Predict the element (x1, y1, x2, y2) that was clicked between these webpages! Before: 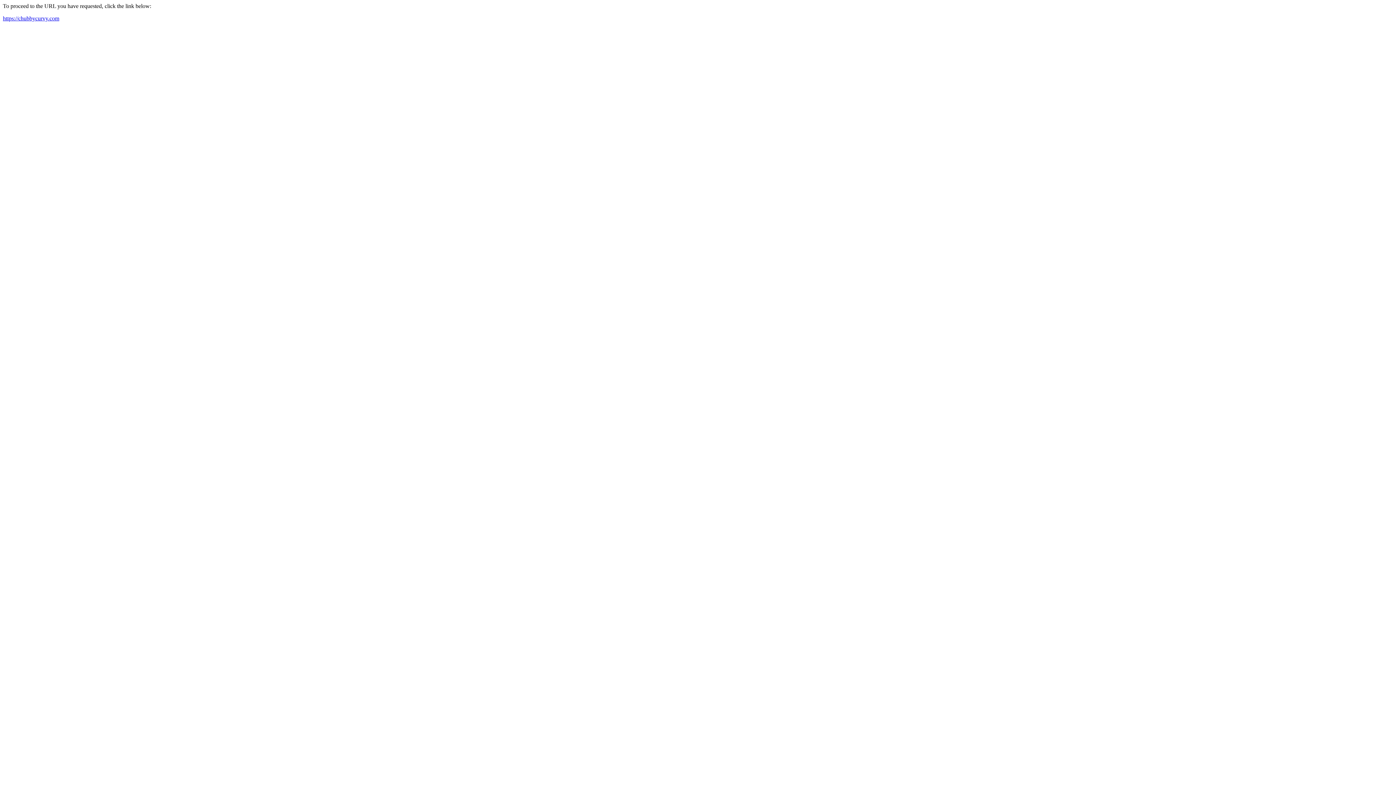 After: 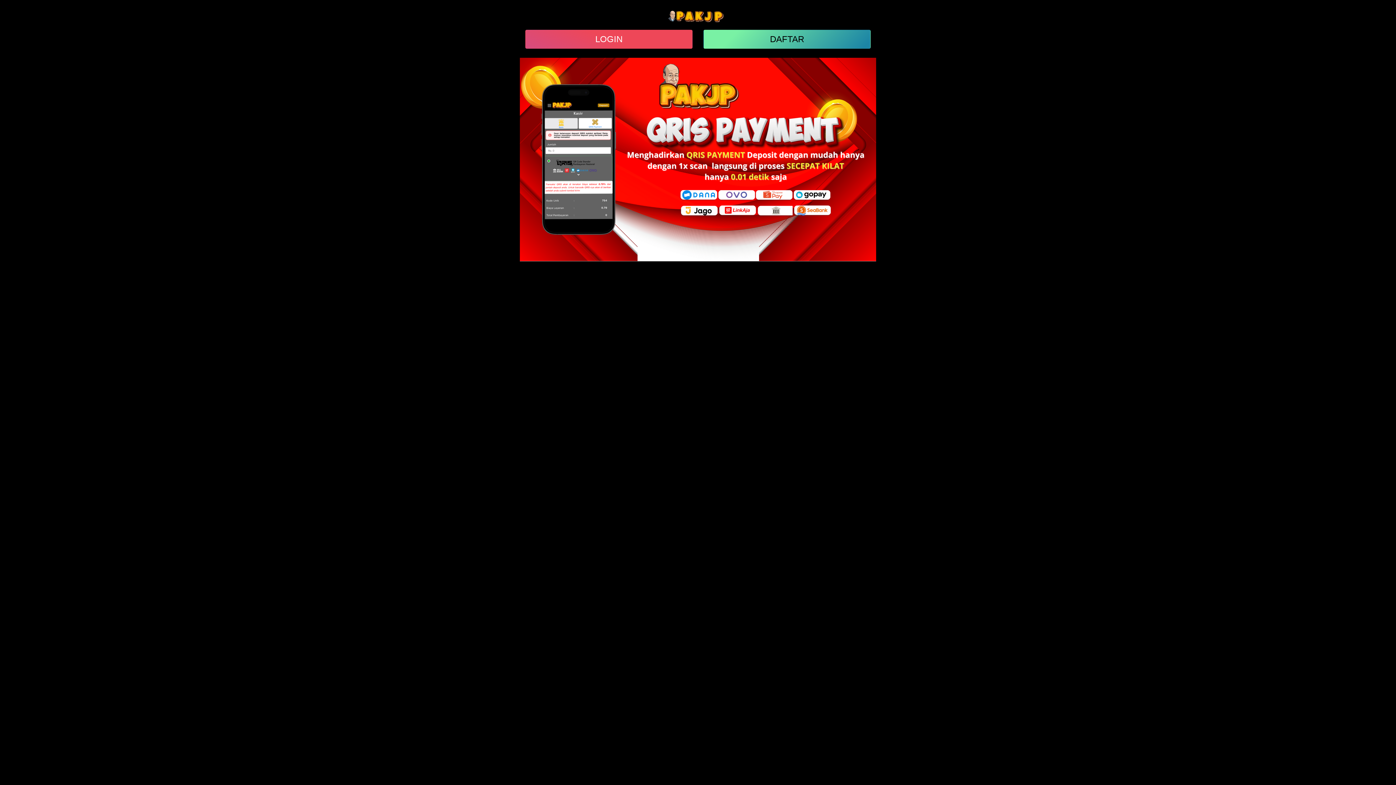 Action: bbox: (2, 15, 59, 21) label: https://chubbycurvy.com